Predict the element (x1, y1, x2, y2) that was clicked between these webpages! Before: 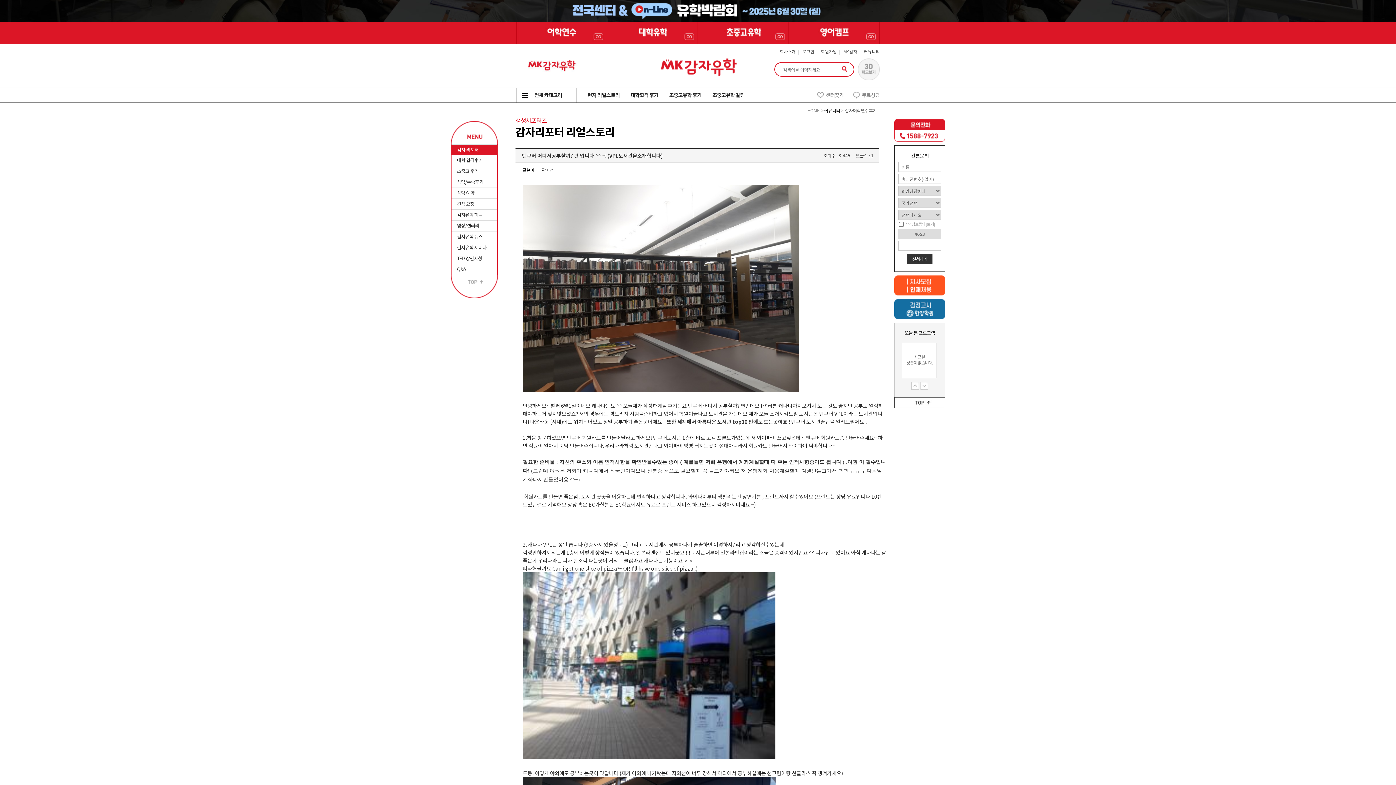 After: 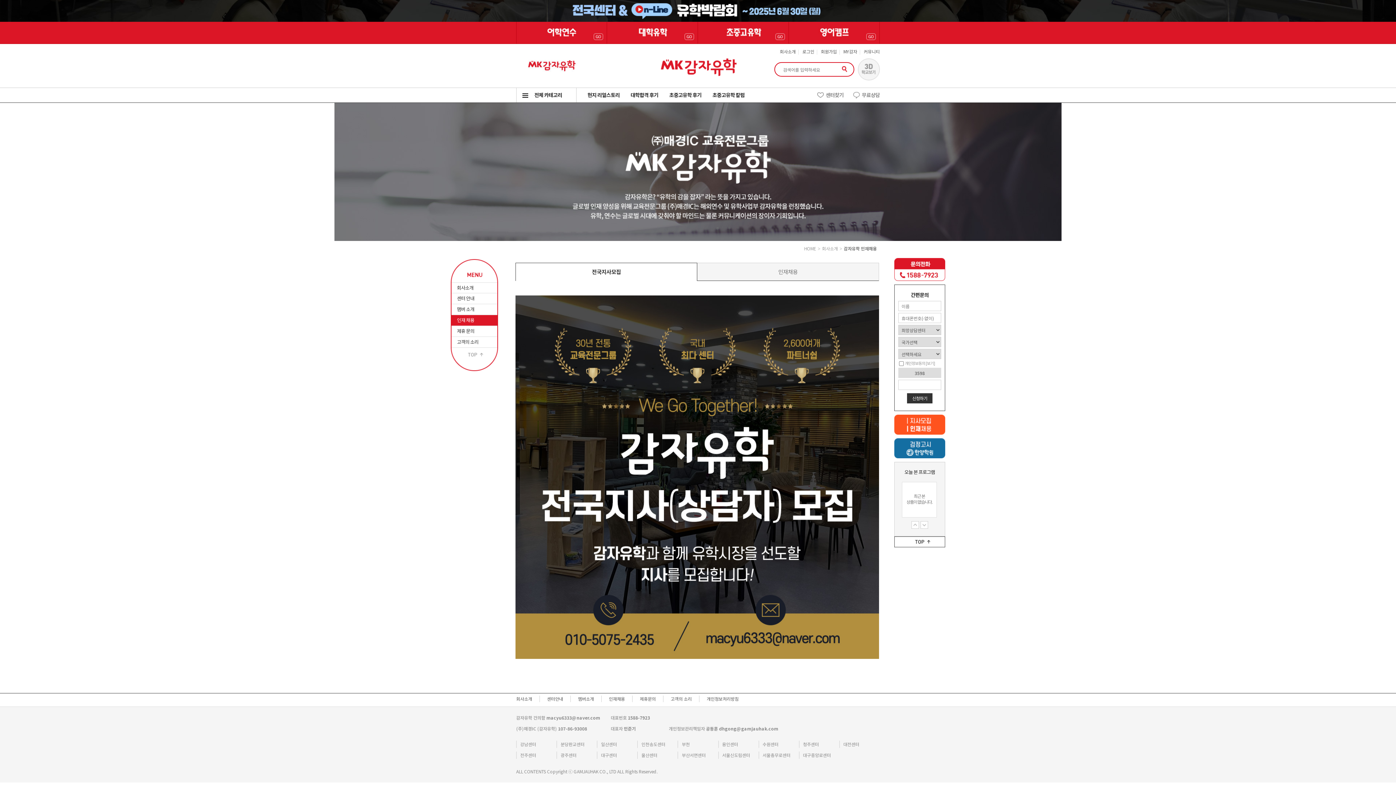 Action: bbox: (894, 290, 945, 296)